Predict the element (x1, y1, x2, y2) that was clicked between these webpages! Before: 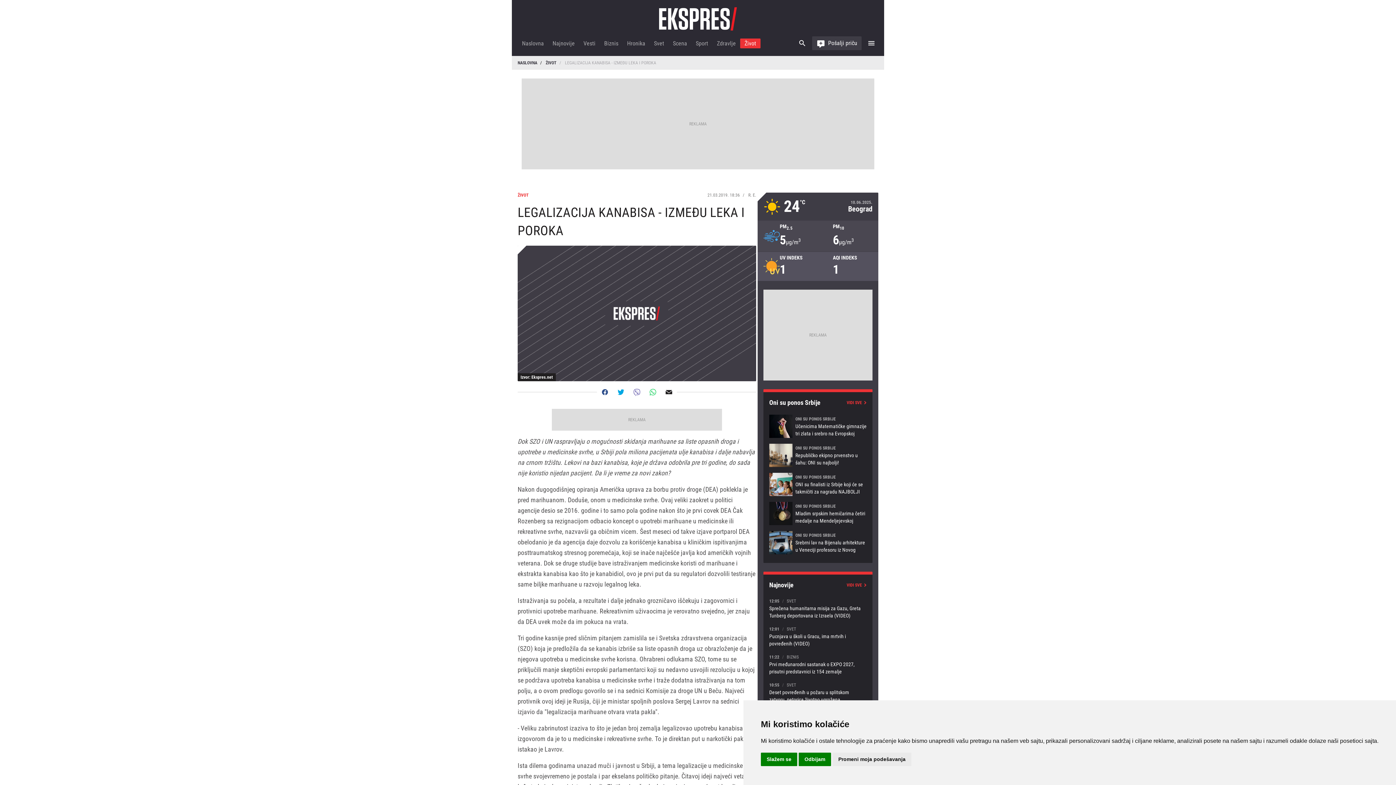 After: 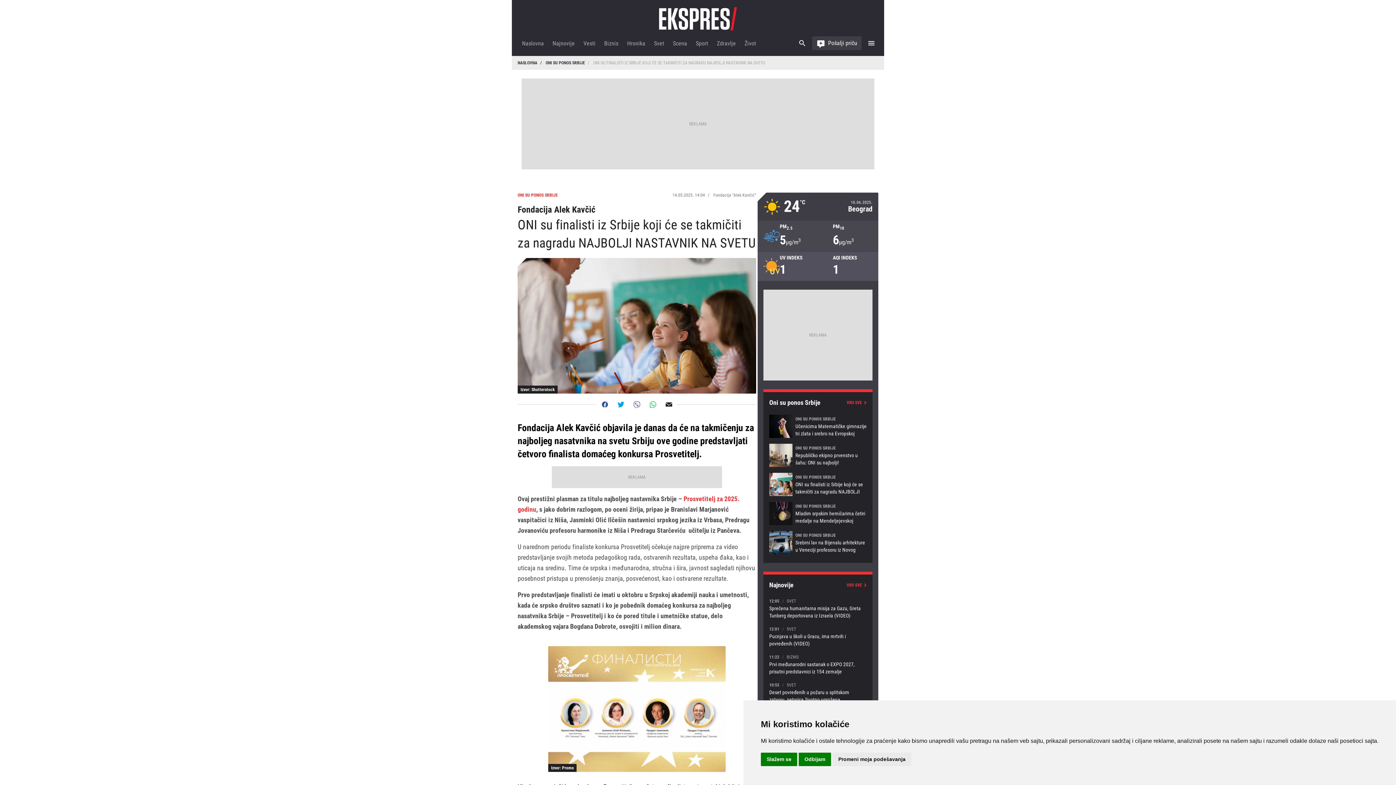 Action: label: ONI su finalisti iz Srbije koji će se takmičiti za nagradu NAJBOLJI NASTAVNIK NA SVETU bbox: (769, 473, 866, 496)